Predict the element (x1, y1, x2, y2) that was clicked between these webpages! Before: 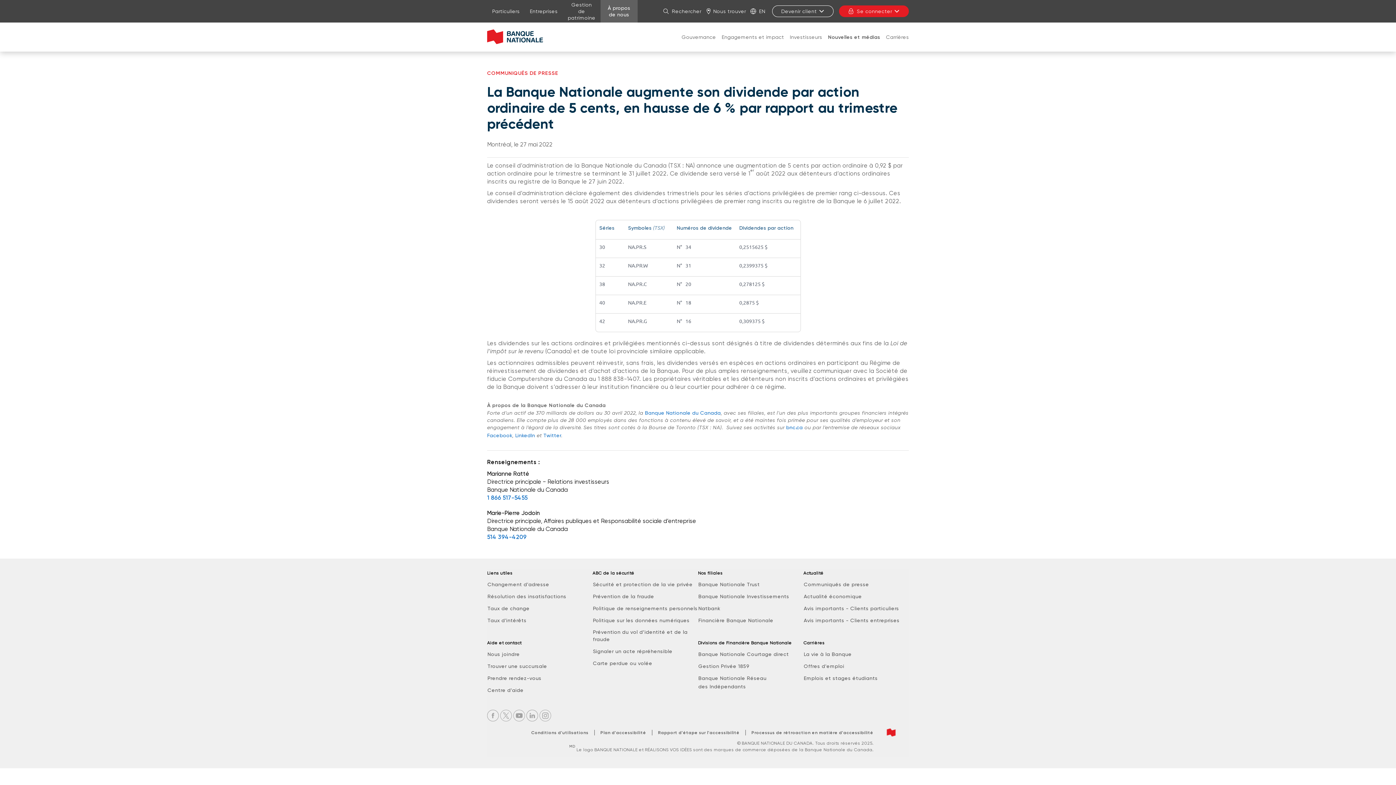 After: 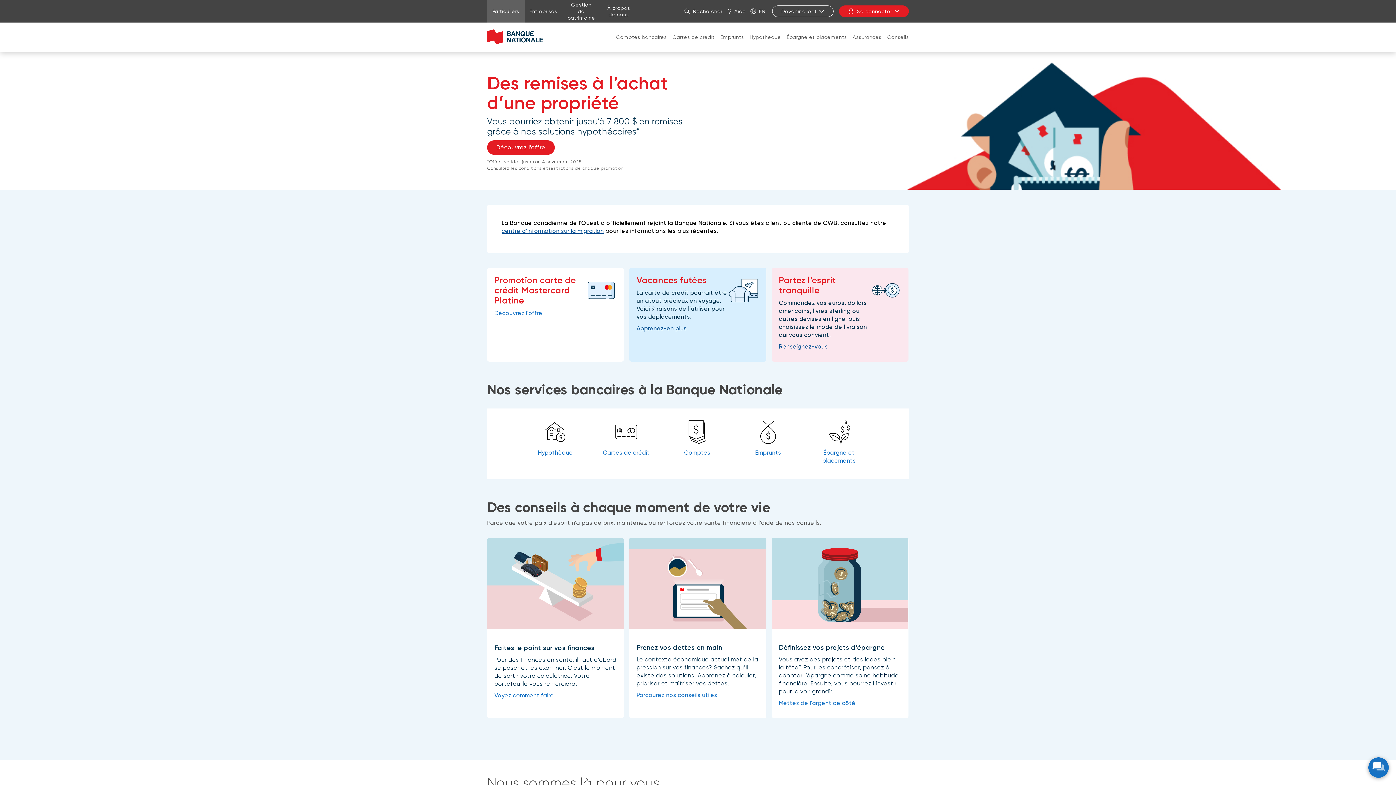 Action: label: De retour à la page d'accueil bbox: (487, 28, 543, 46)